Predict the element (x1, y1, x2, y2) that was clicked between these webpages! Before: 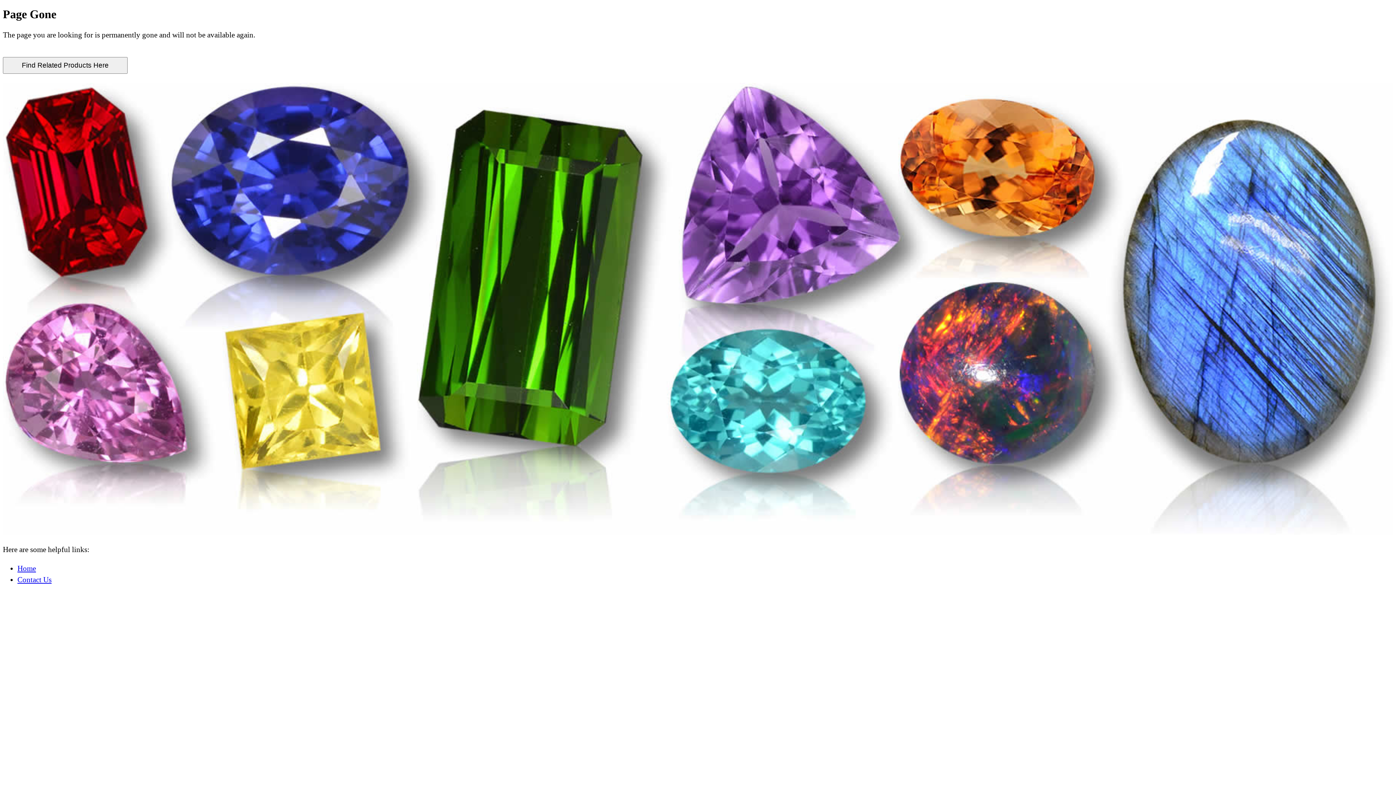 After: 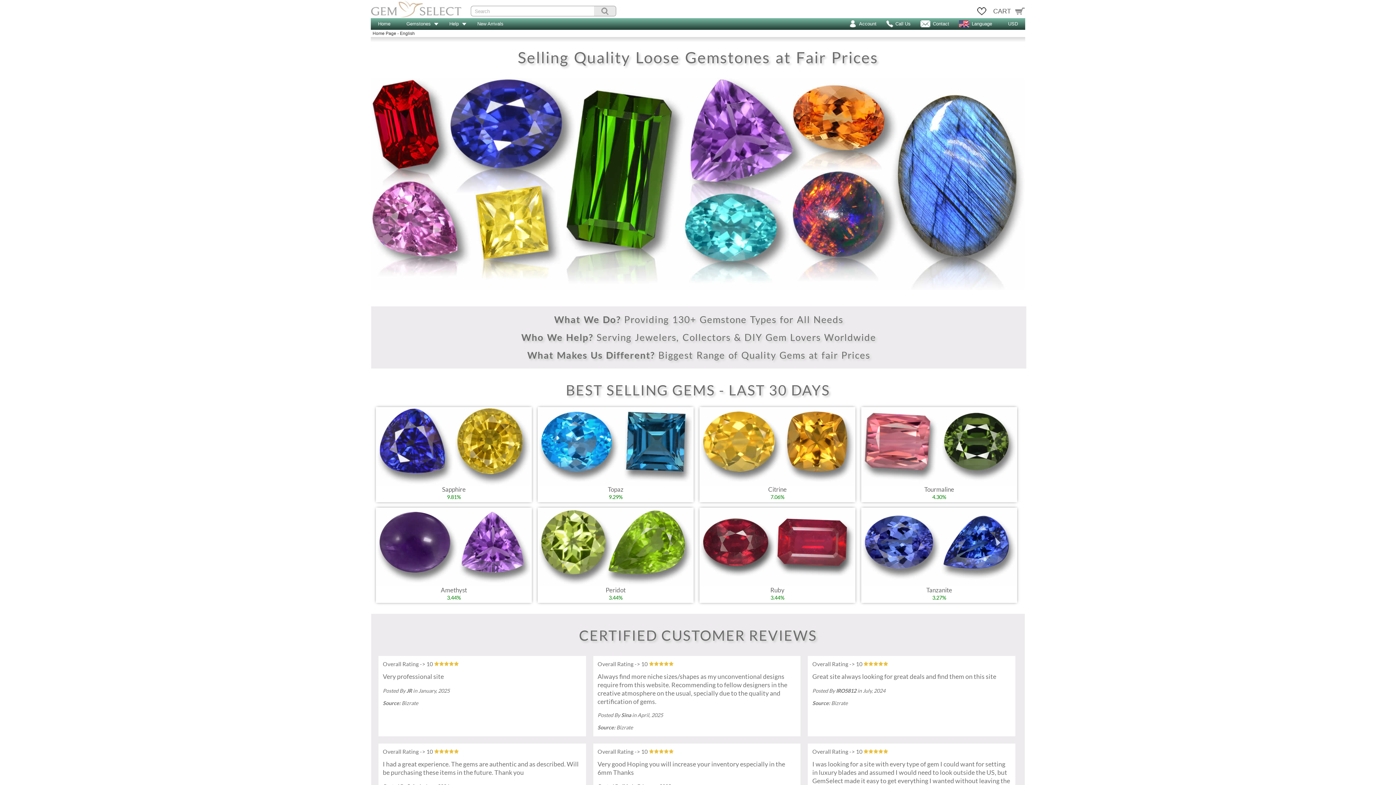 Action: bbox: (17, 564, 36, 572) label: Home